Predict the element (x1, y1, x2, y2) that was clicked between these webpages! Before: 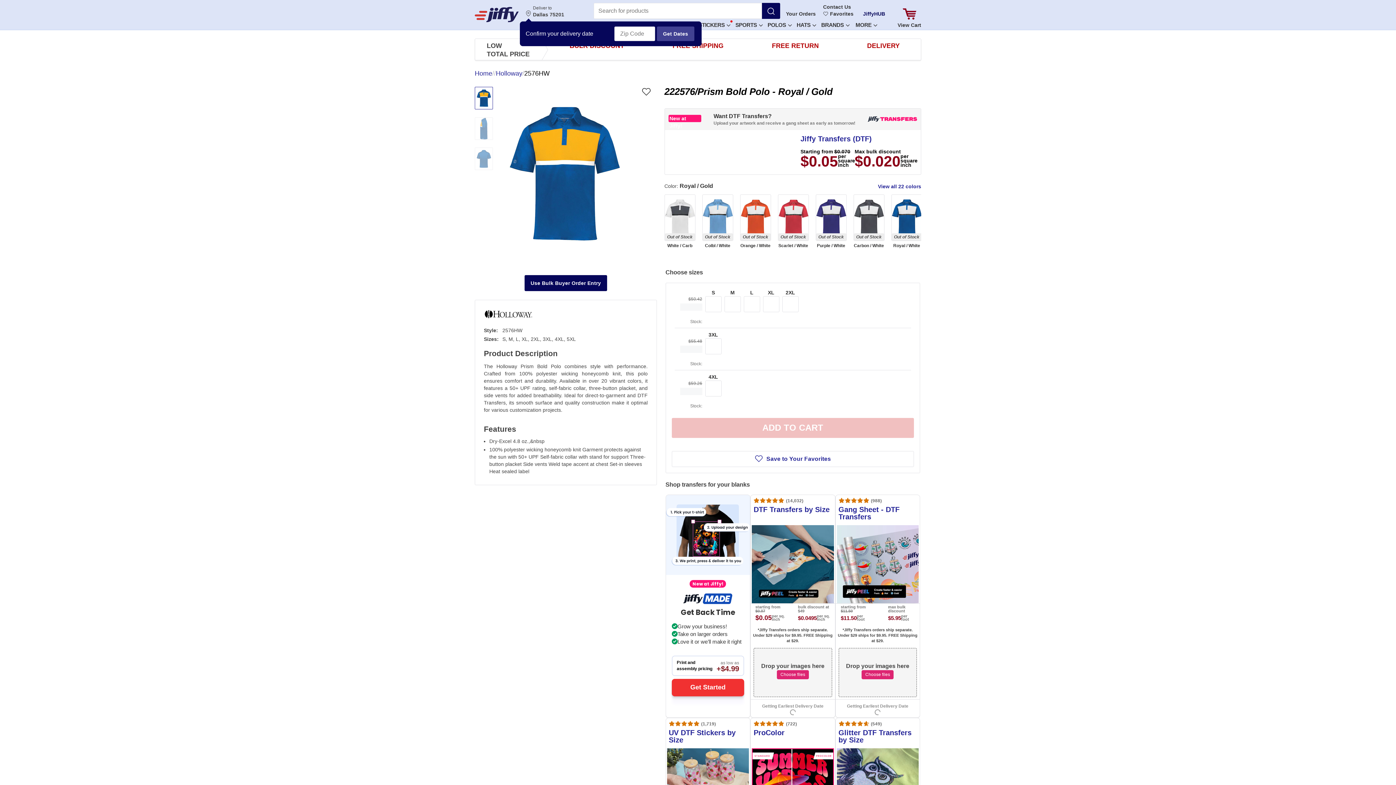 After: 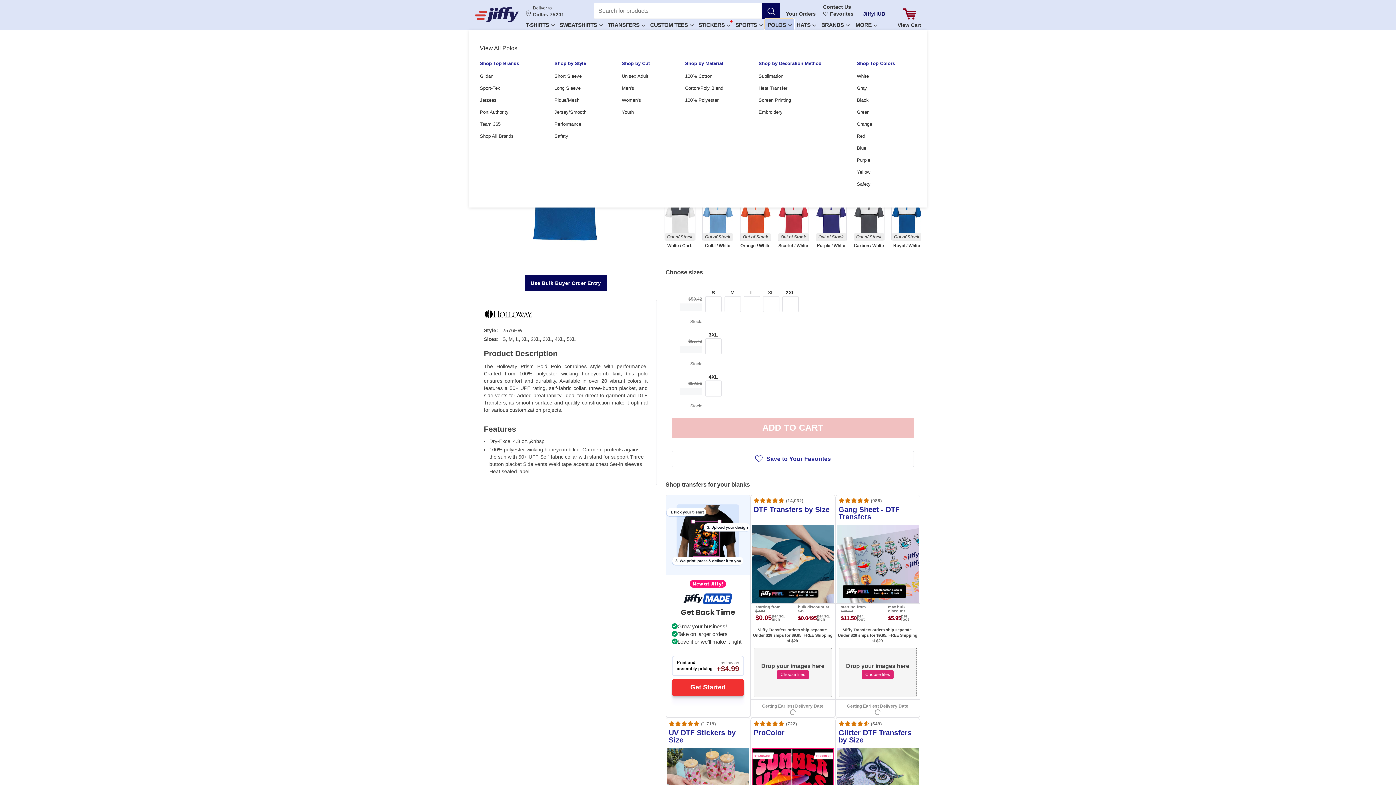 Action: bbox: (764, 18, 794, 29) label: POLOS 